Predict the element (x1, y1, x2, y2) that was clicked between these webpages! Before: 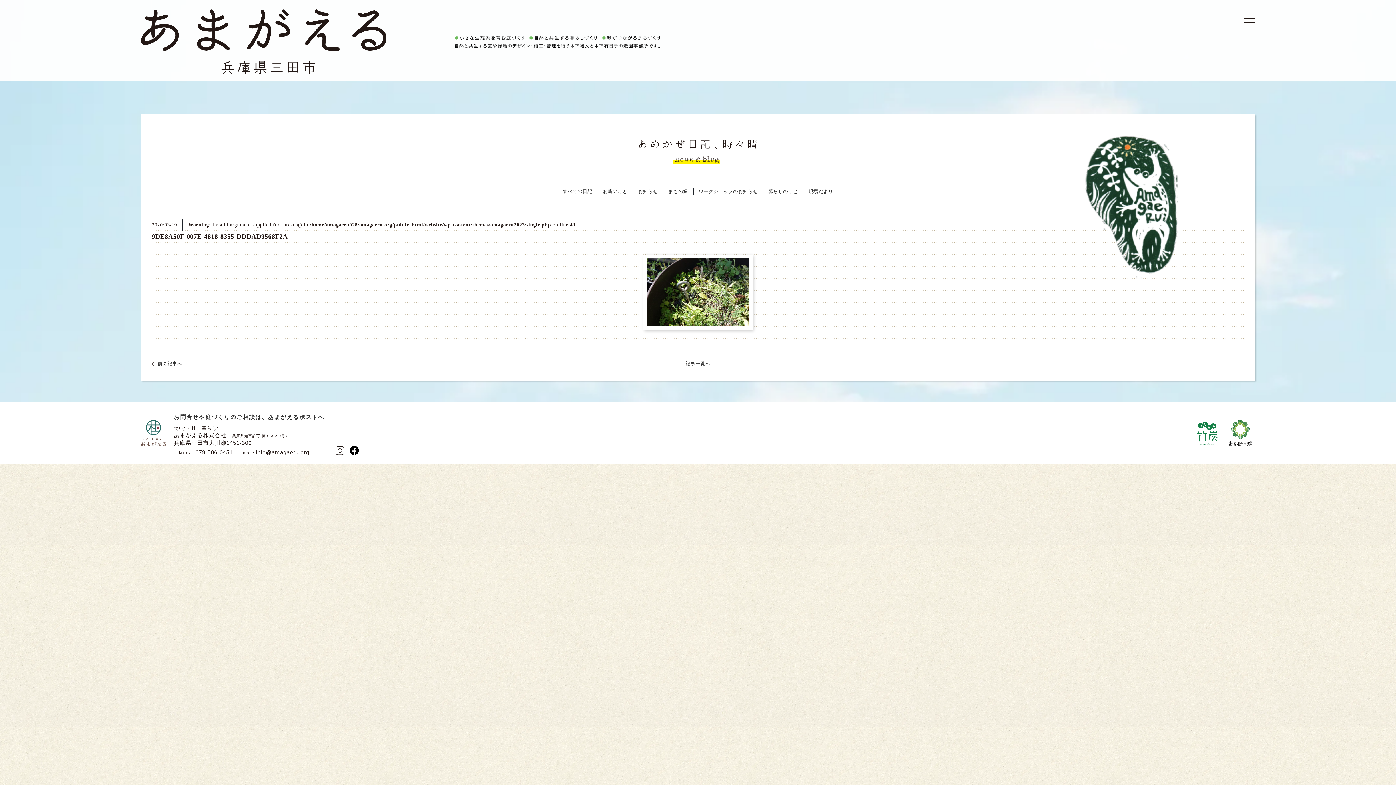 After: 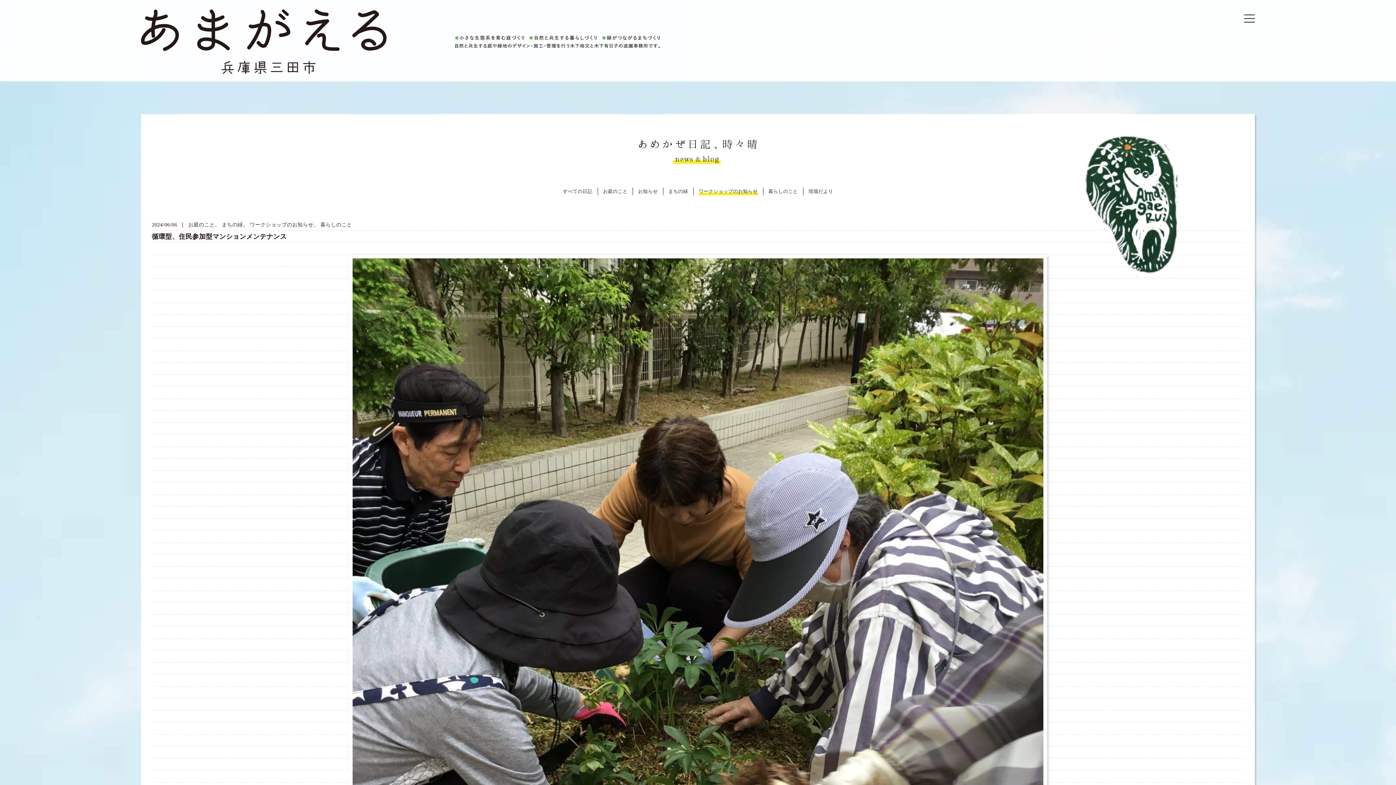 Action: label: ワークショップのお知らせ bbox: (698, 188, 758, 194)